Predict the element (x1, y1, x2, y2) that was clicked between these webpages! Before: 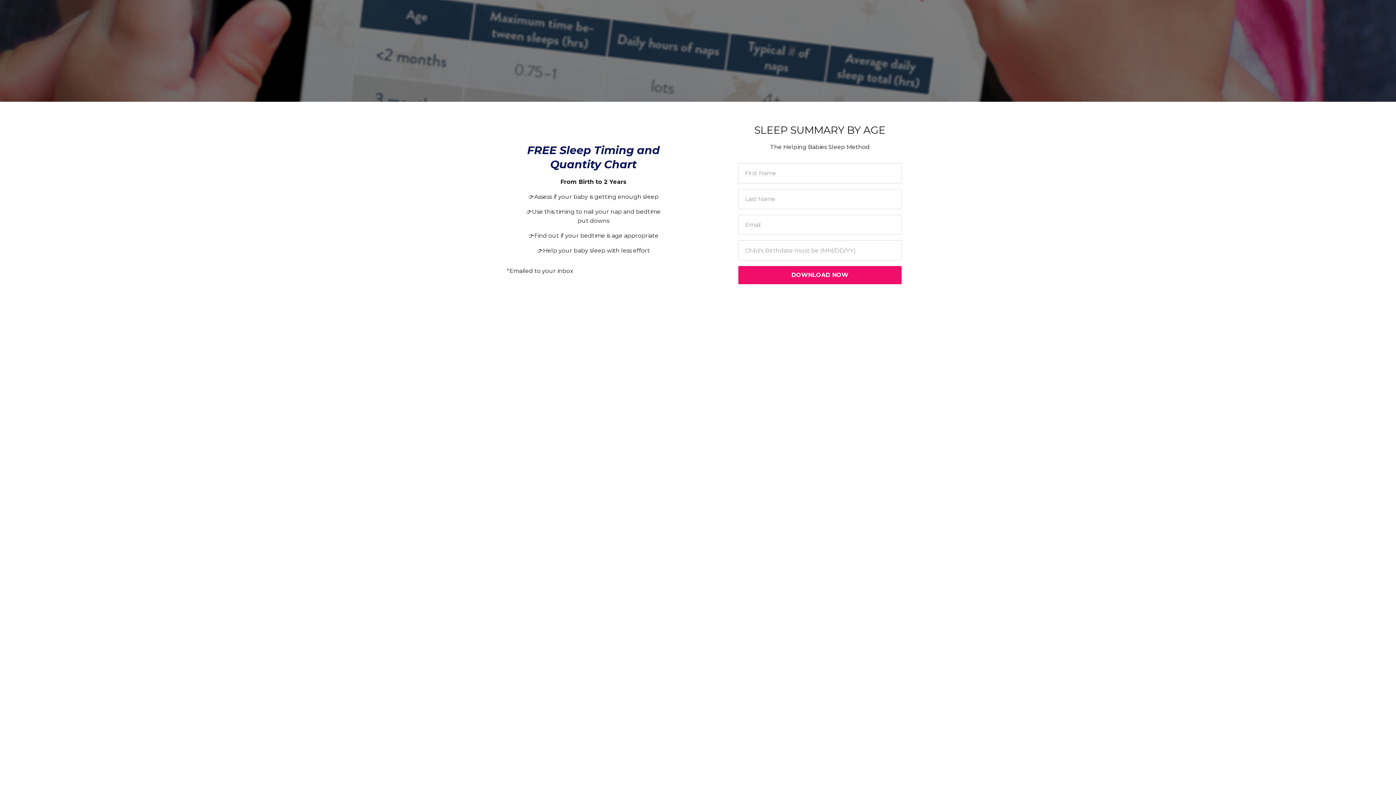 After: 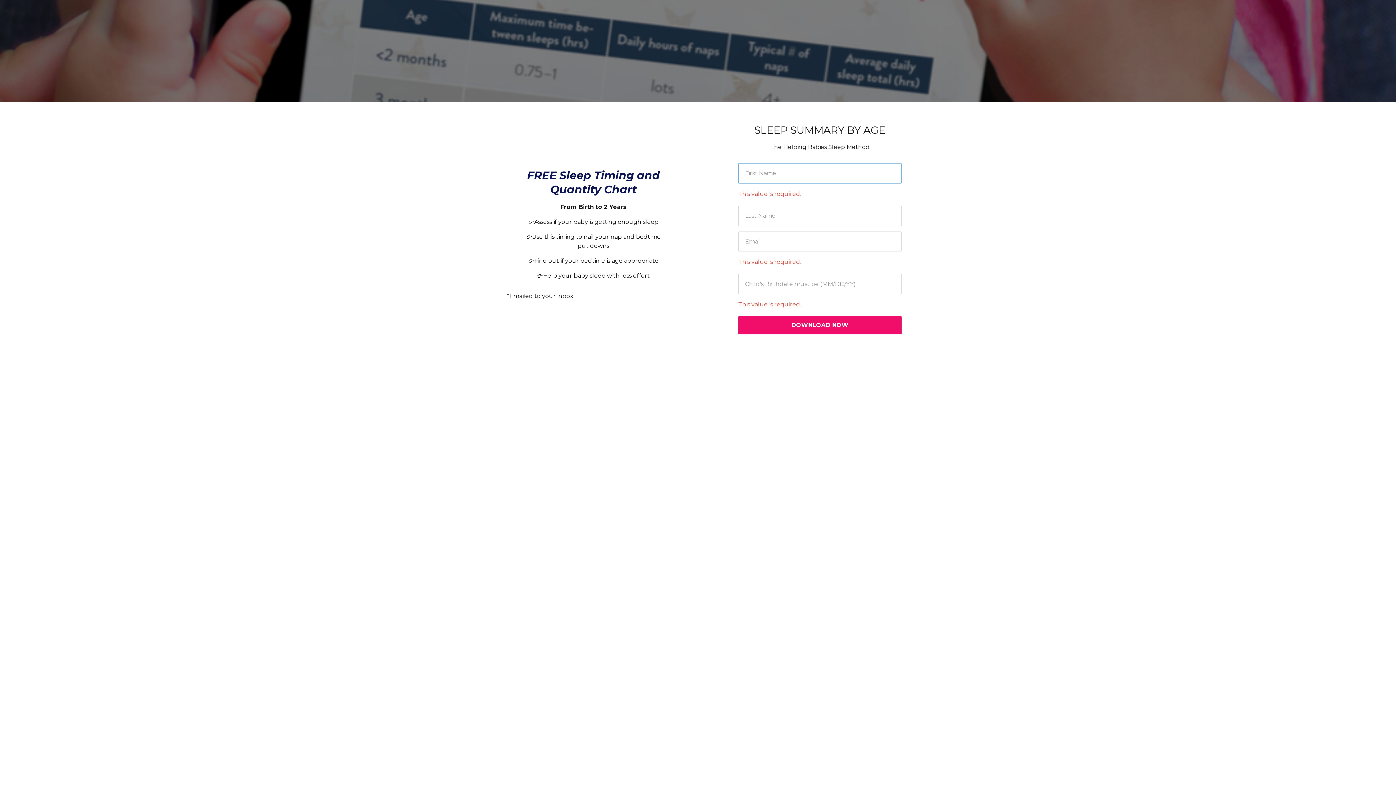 Action: bbox: (738, 266, 901, 284) label: DOWNLOAD NOW